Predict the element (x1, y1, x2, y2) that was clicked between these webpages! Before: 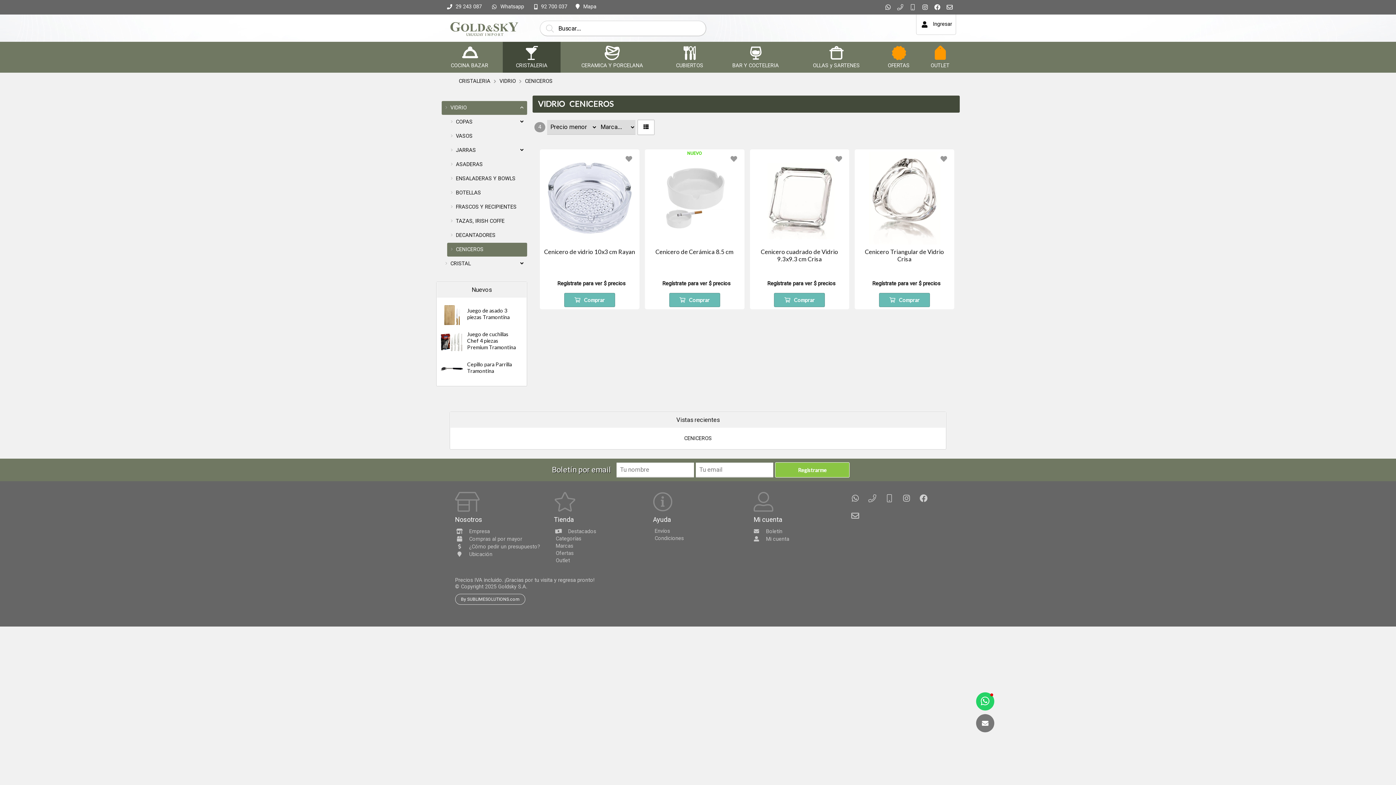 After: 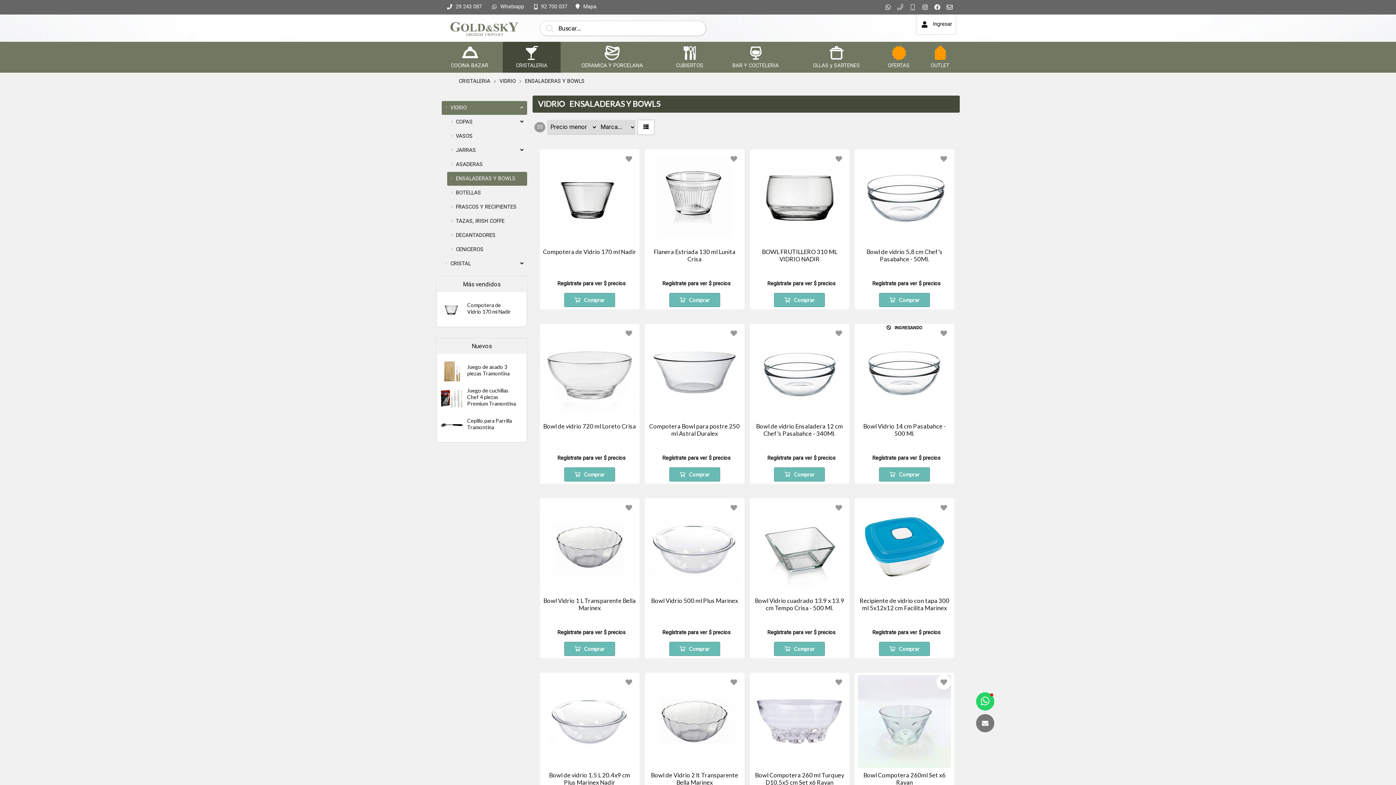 Action: bbox: (447, 172, 527, 185) label:  ENSALADERAS Y BOWLS